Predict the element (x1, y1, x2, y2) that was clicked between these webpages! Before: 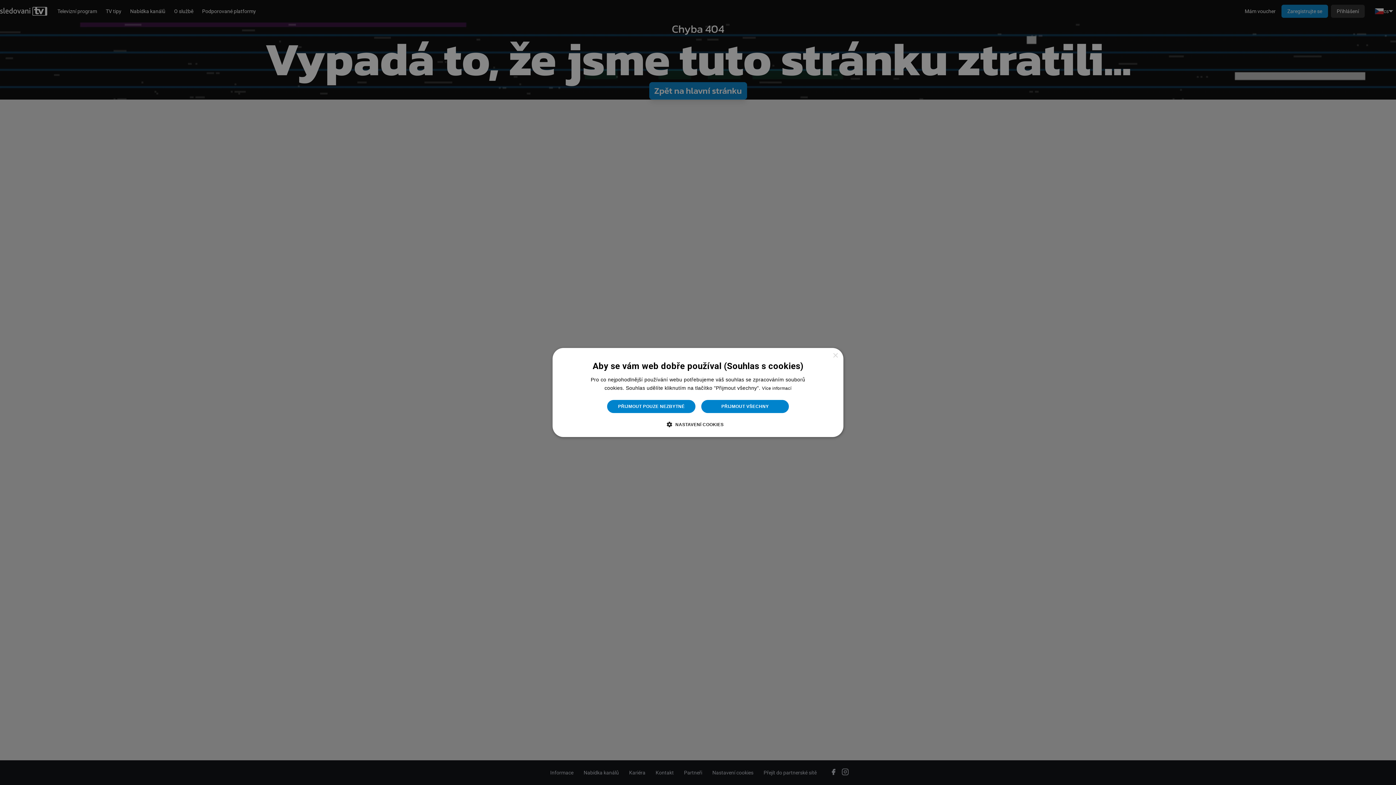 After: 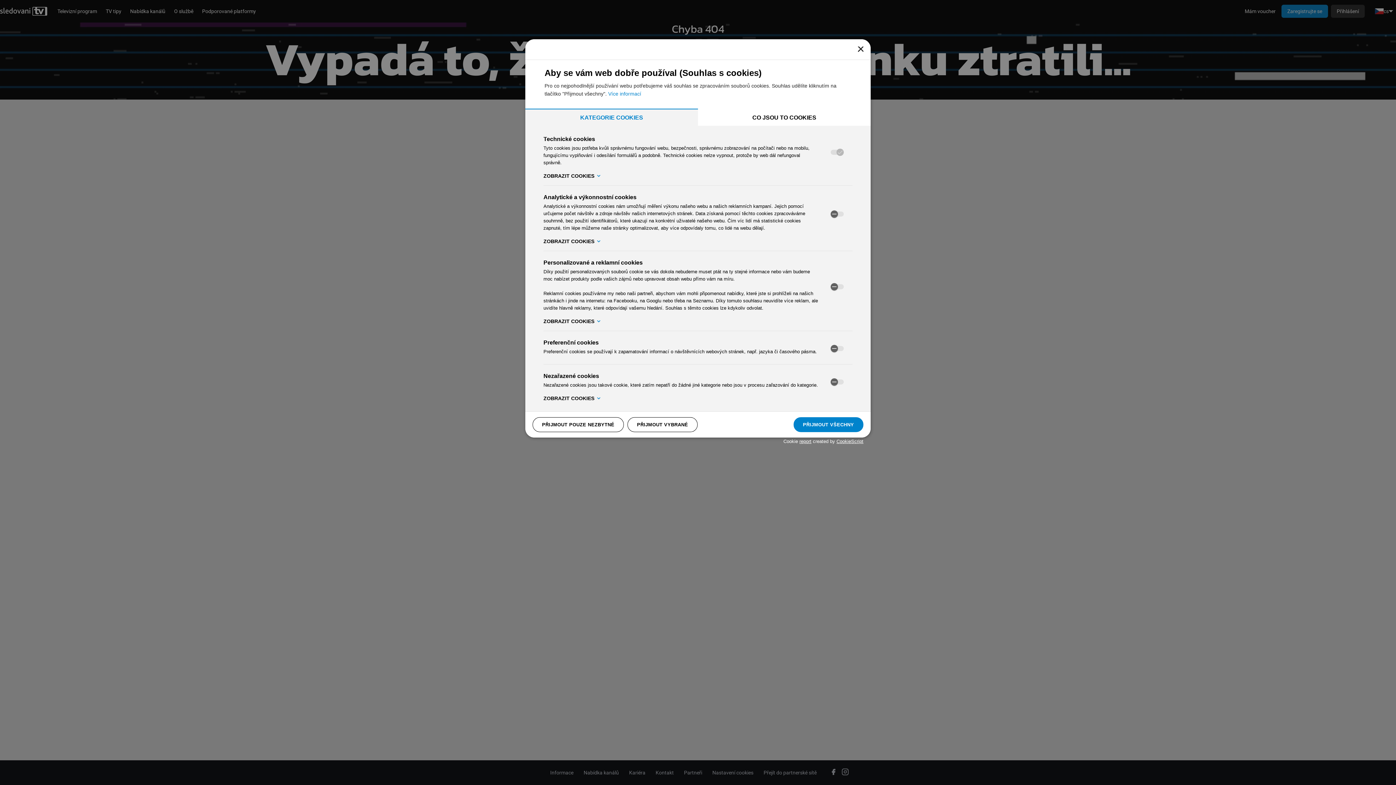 Action: bbox: (672, 420, 723, 428) label:  NASTAVENÍ COOKIES